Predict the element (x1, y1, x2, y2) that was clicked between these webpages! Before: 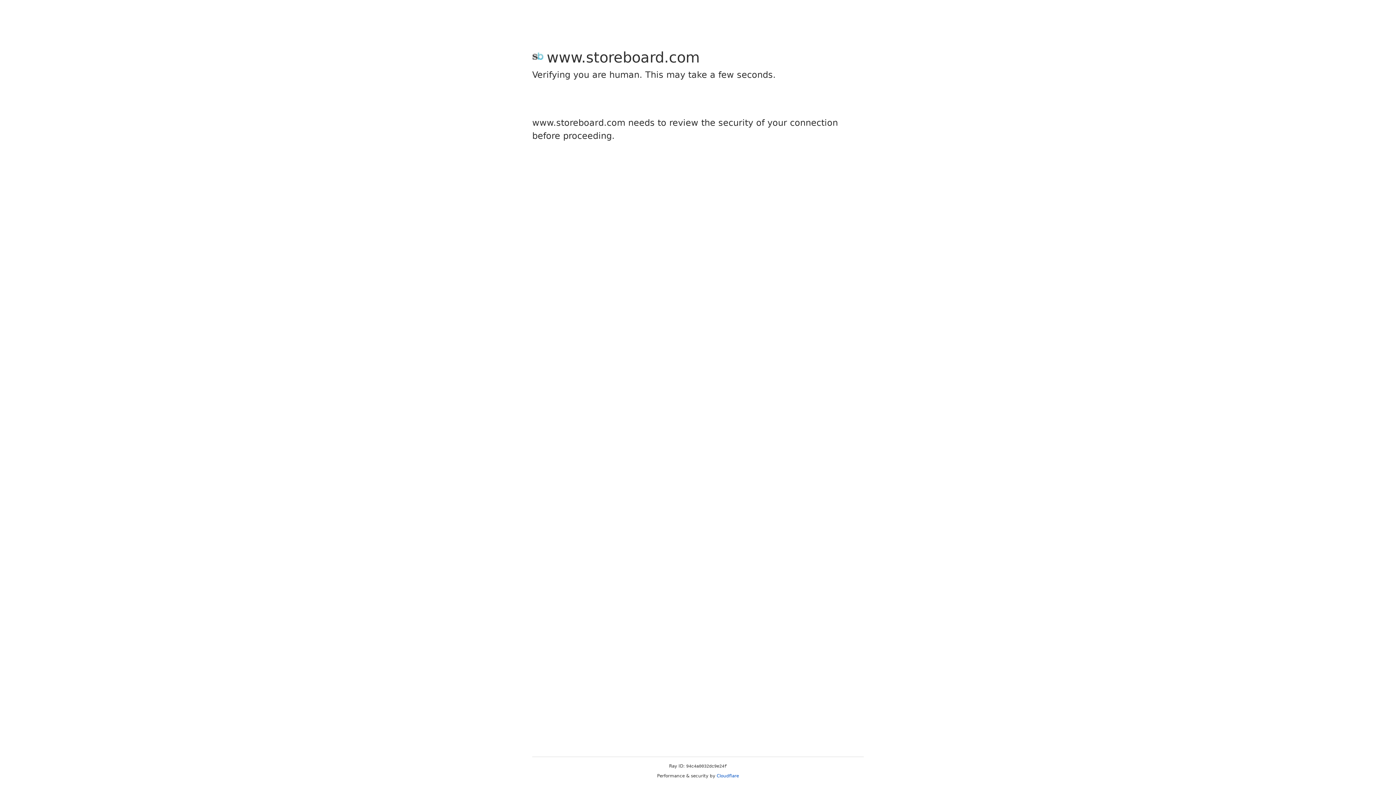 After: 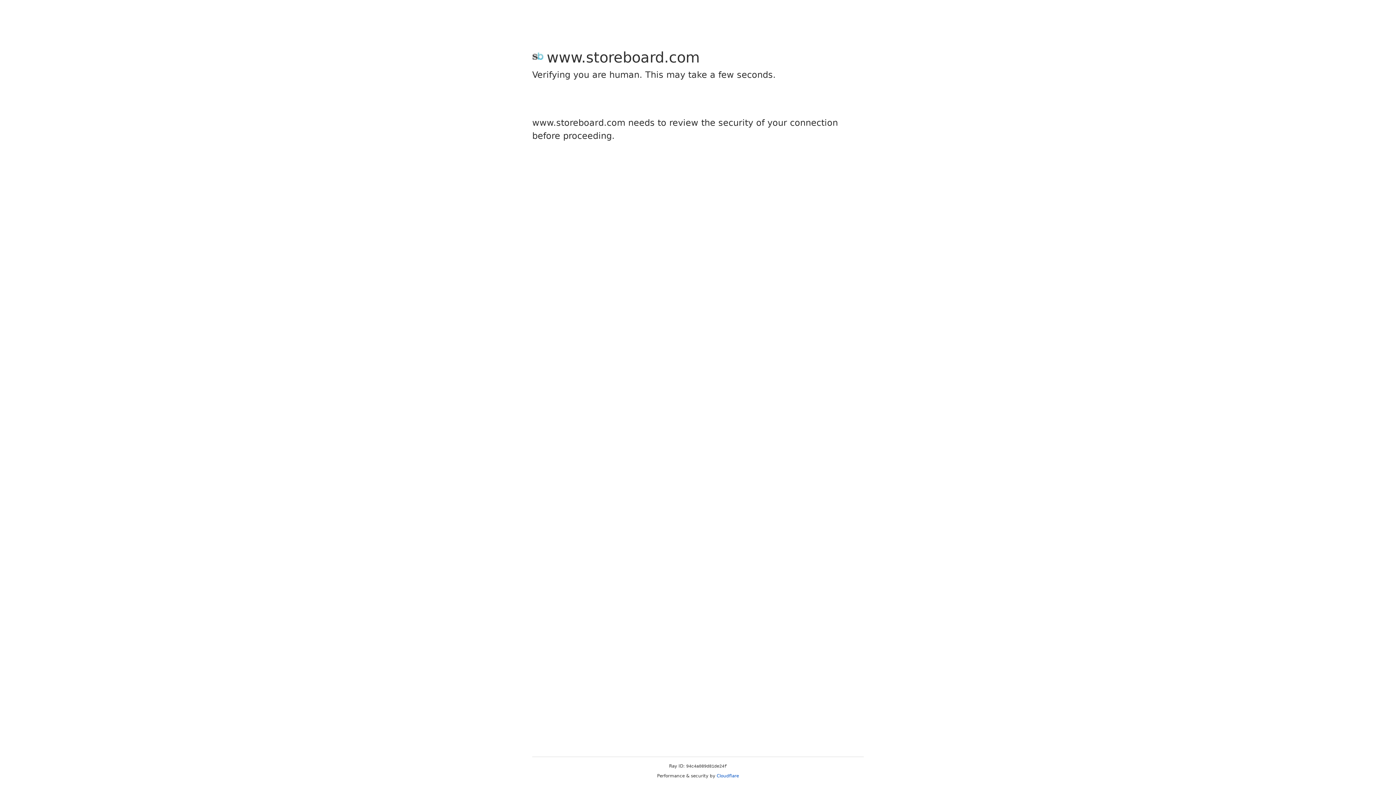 Action: label: Cloudflare bbox: (716, 773, 739, 778)